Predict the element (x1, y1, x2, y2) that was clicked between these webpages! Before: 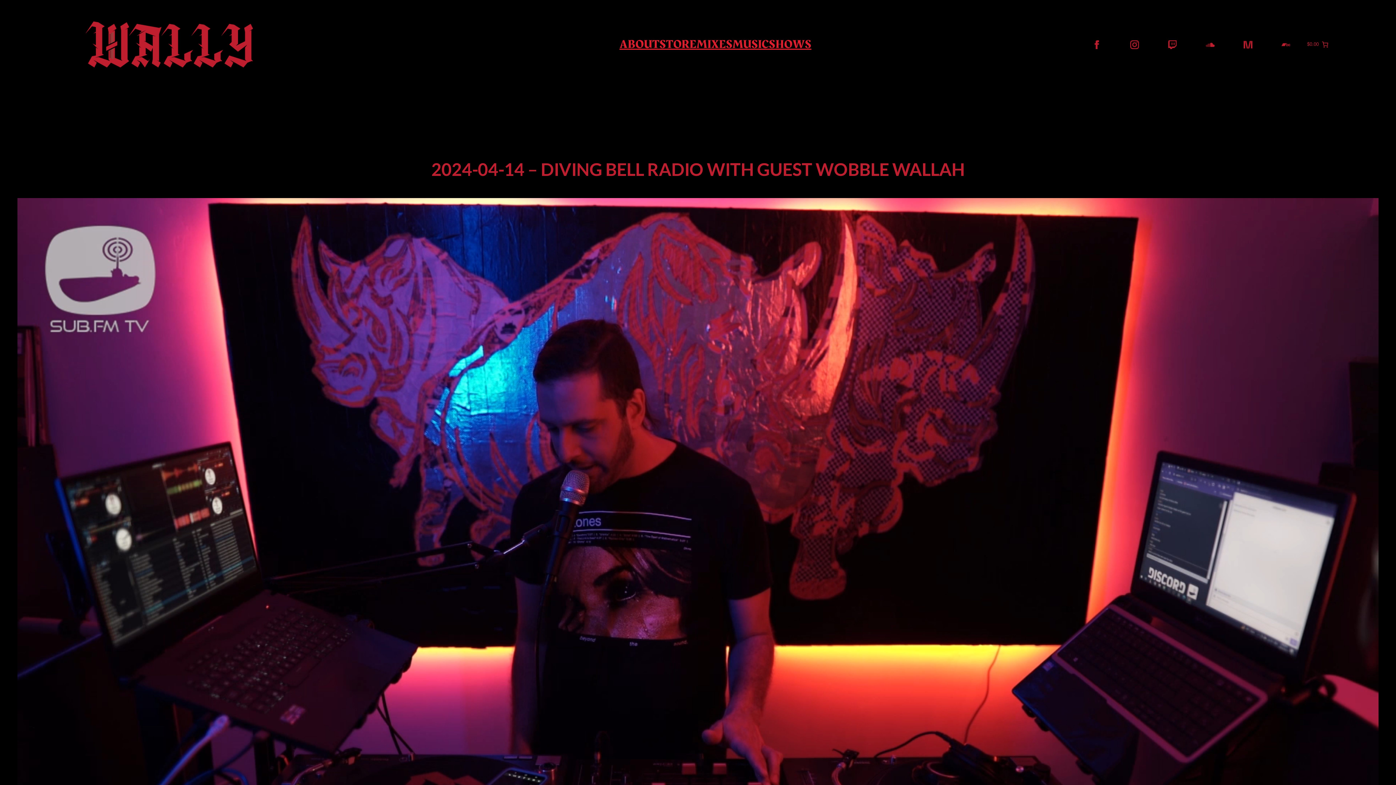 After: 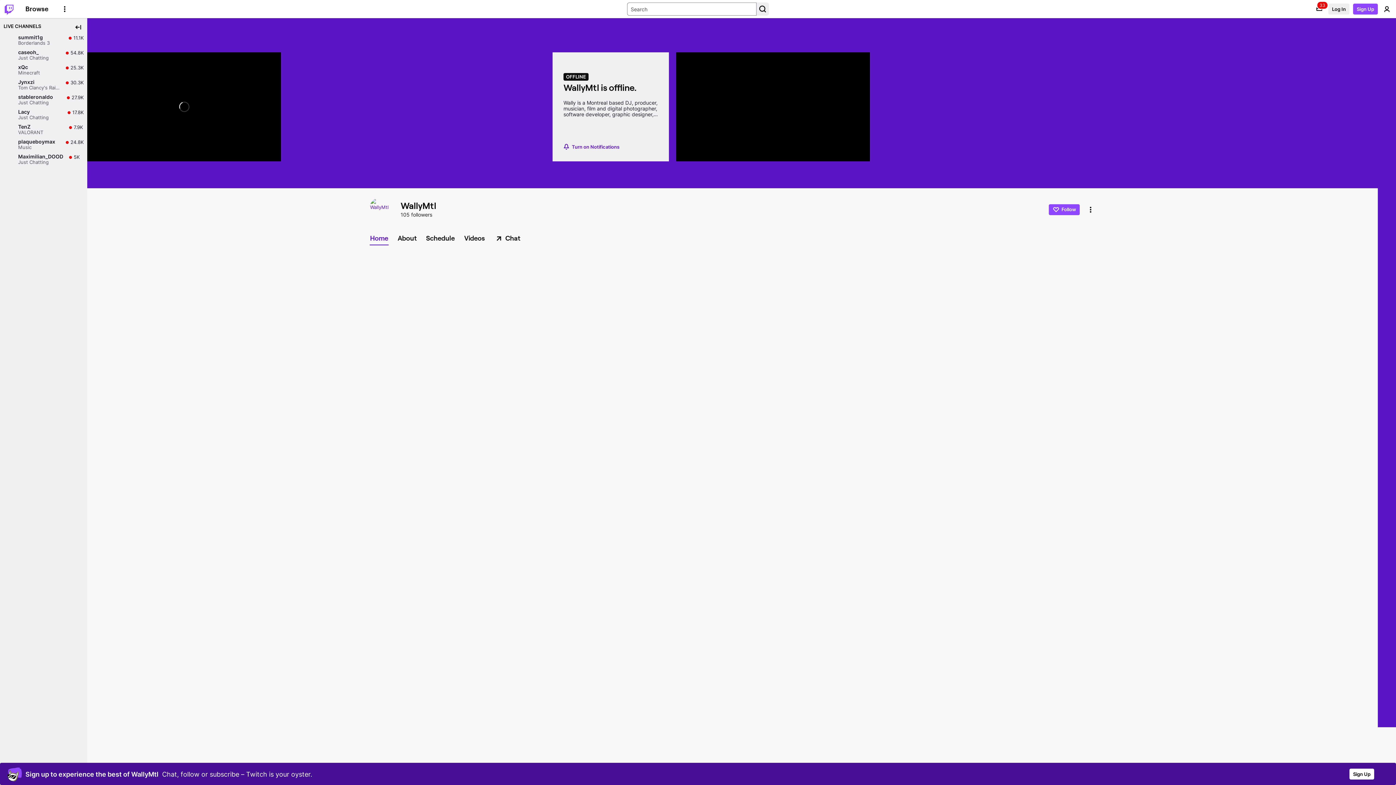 Action: bbox: (1168, 42, 1177, 46)